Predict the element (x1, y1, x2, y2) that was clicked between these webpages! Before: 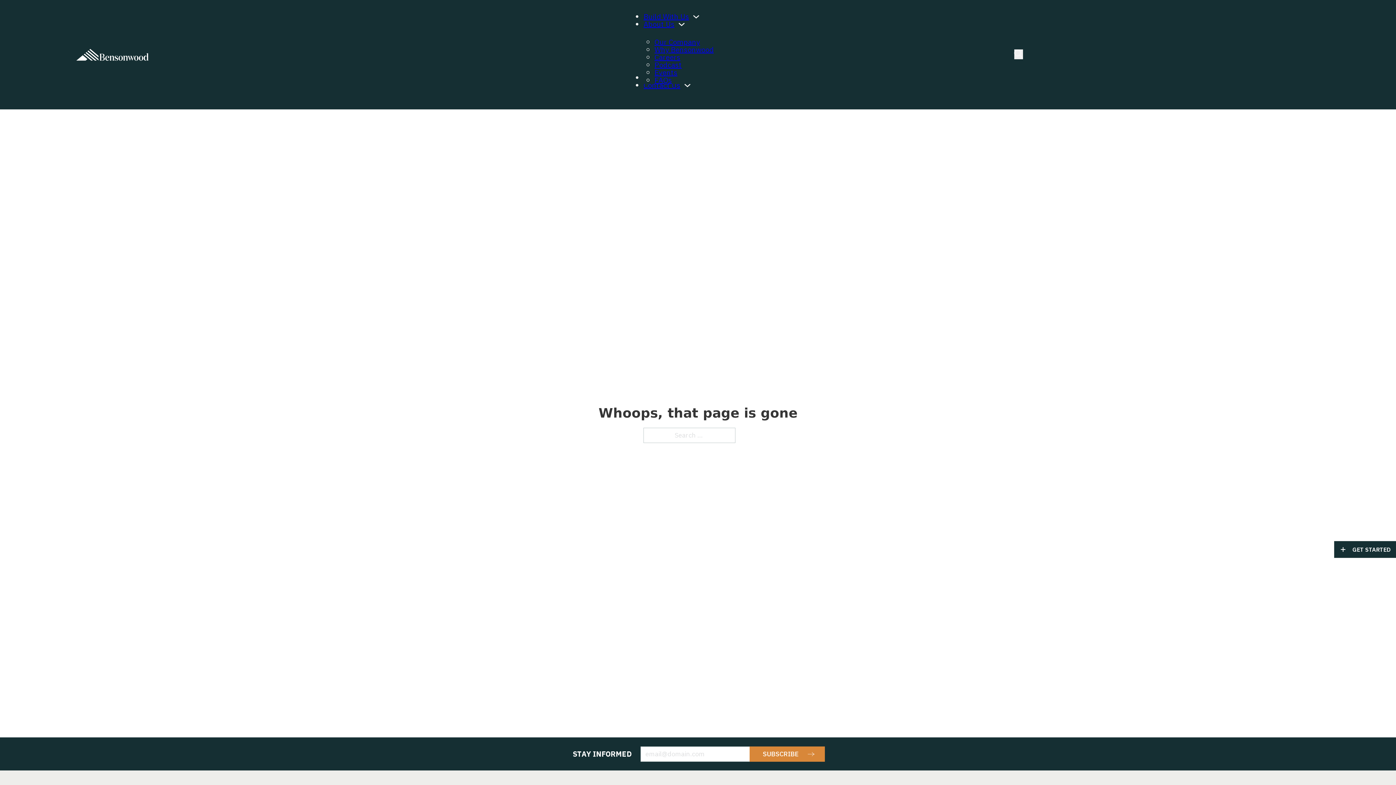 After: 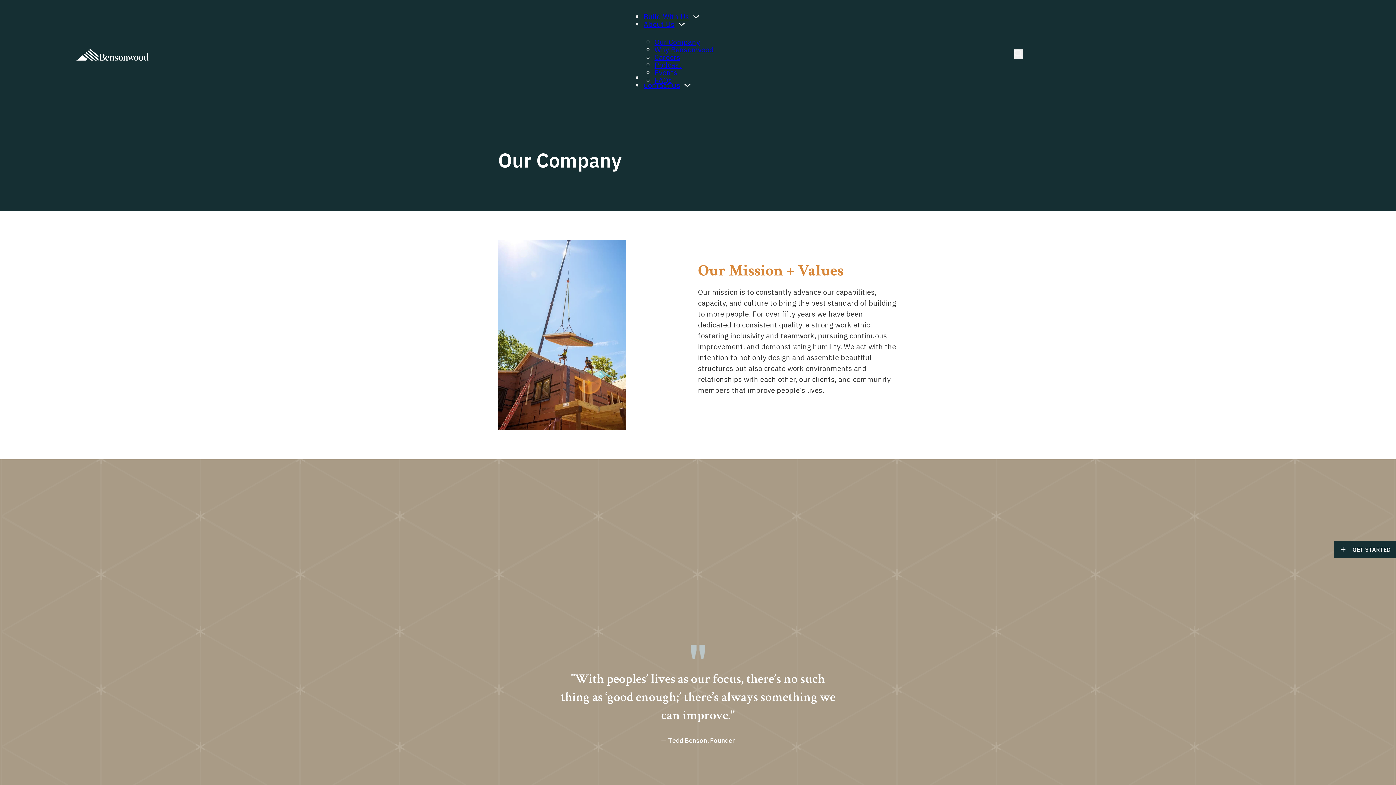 Action: bbox: (643, 20, 674, 28) label: About Us